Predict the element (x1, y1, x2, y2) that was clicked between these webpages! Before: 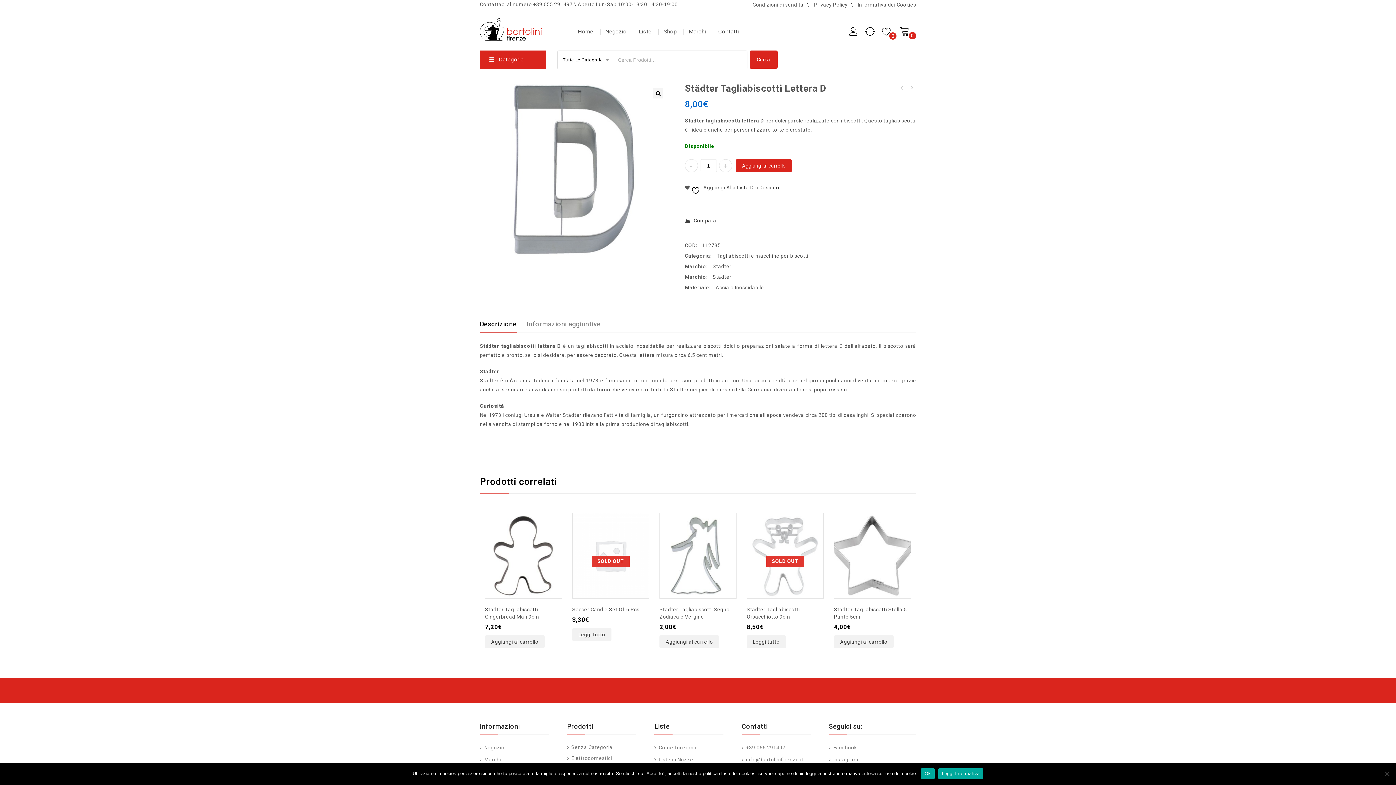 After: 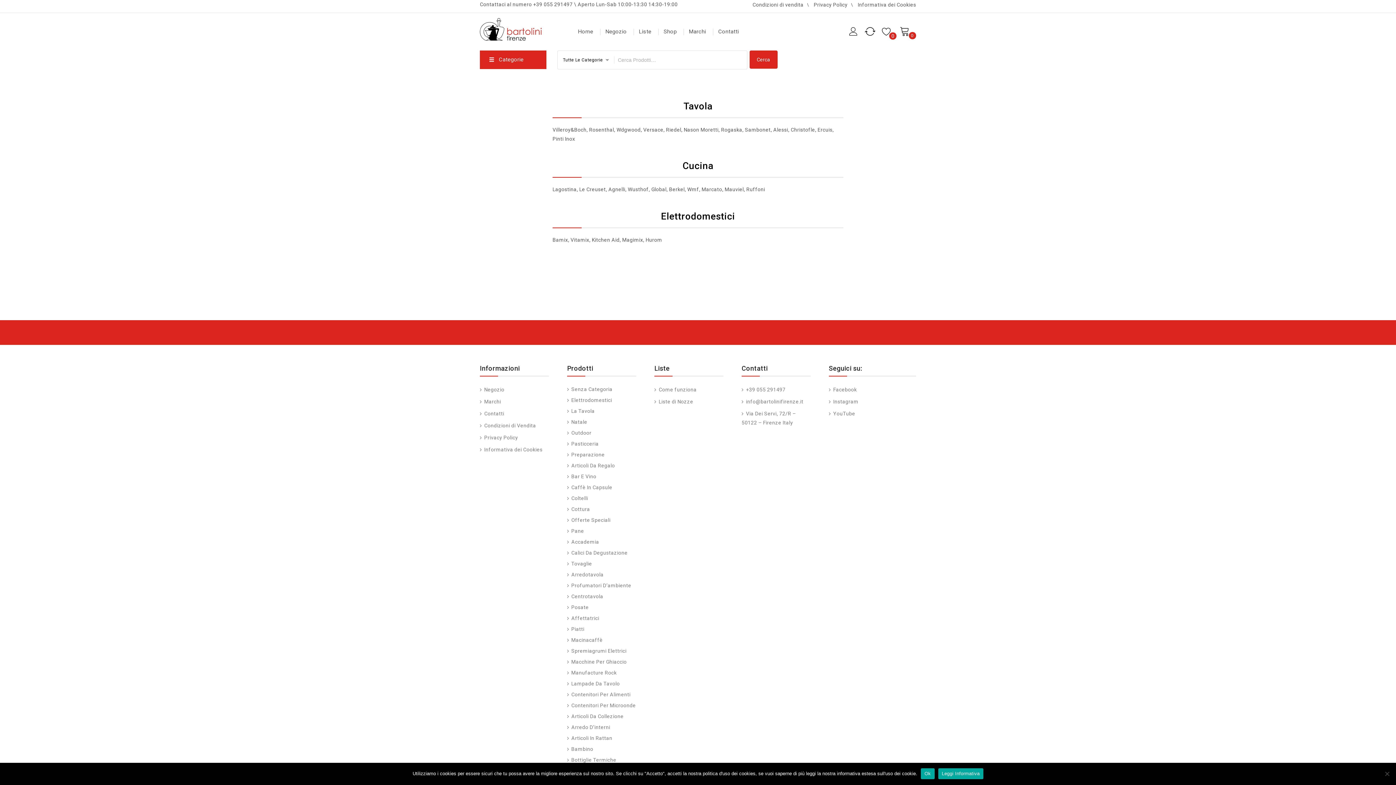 Action: bbox: (683, 22, 711, 41) label: Marchi